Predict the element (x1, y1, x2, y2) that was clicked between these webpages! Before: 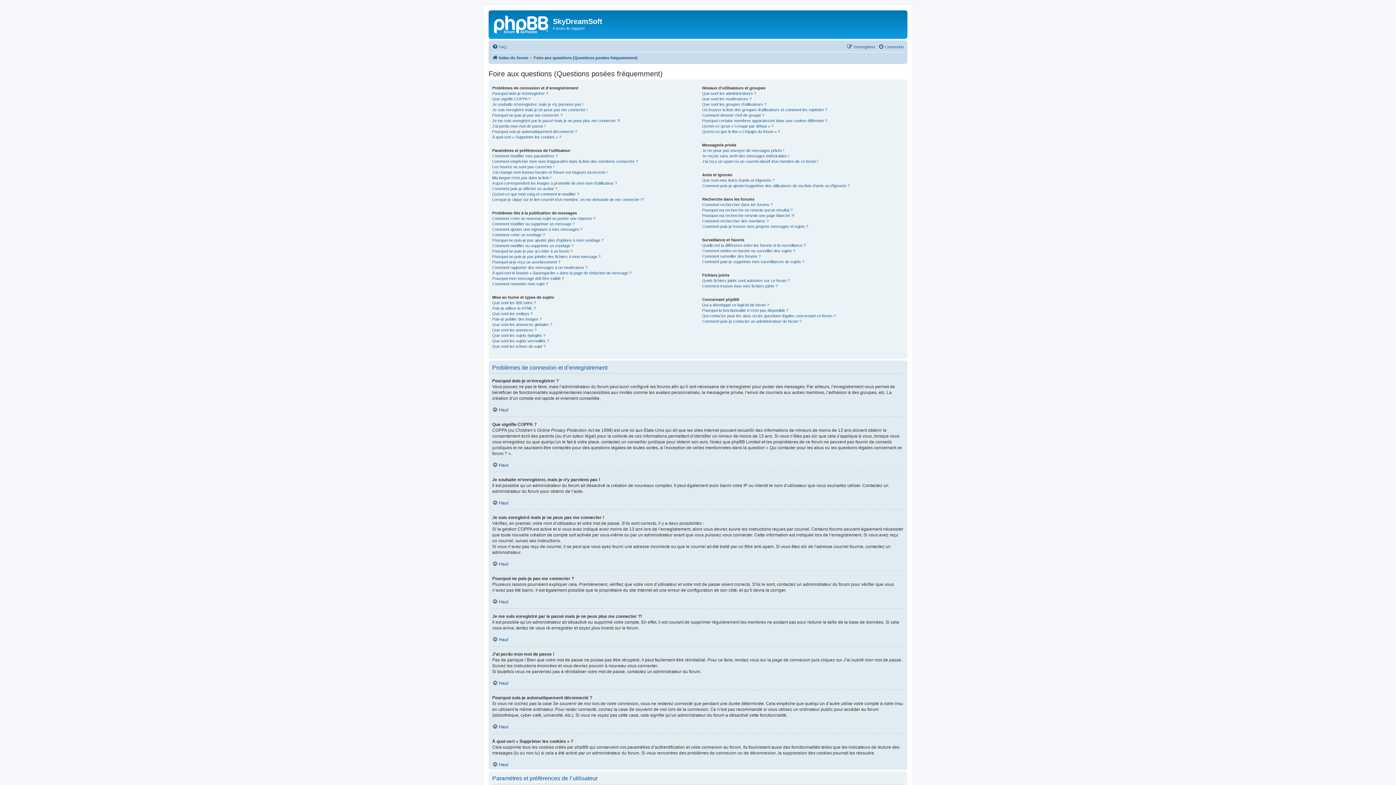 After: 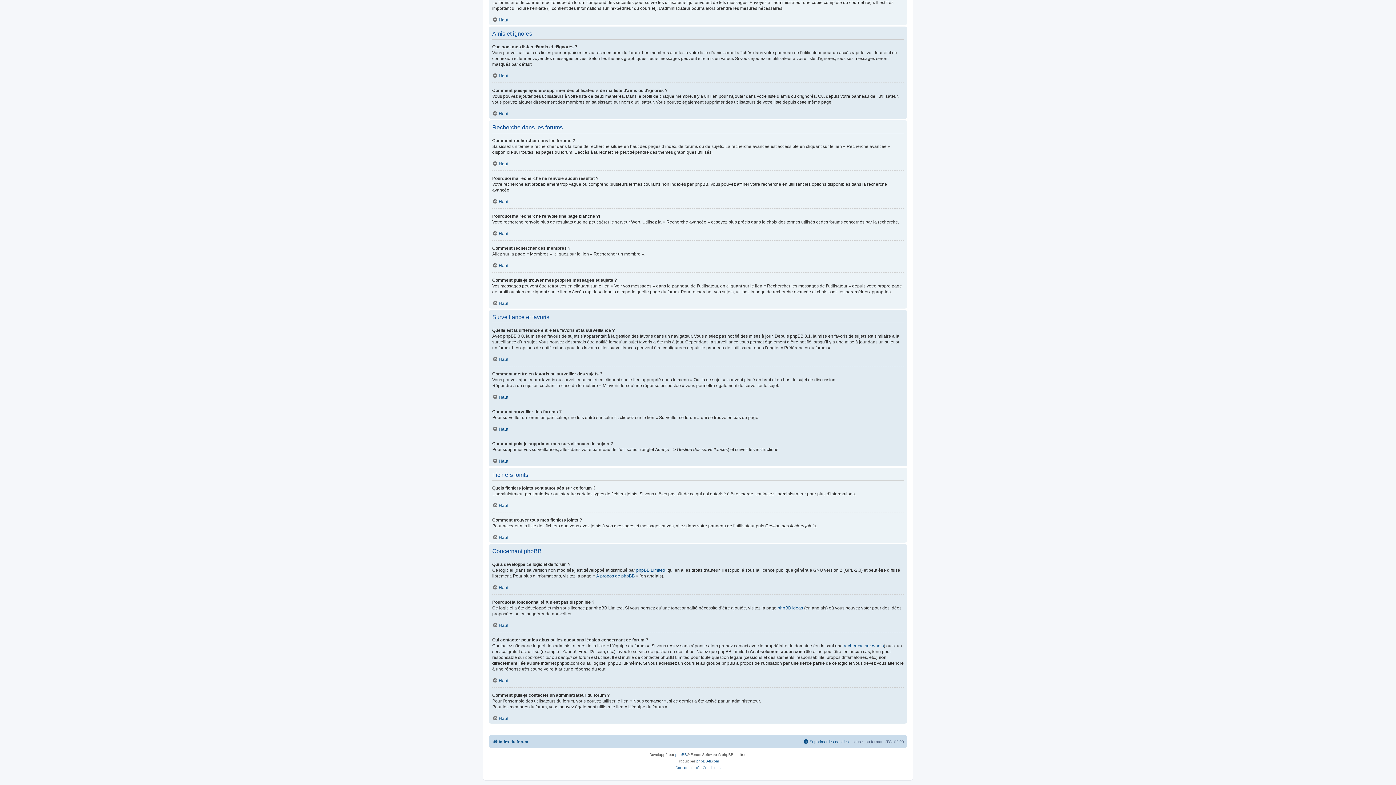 Action: label: Comment rechercher dans les forums ? bbox: (702, 202, 772, 207)